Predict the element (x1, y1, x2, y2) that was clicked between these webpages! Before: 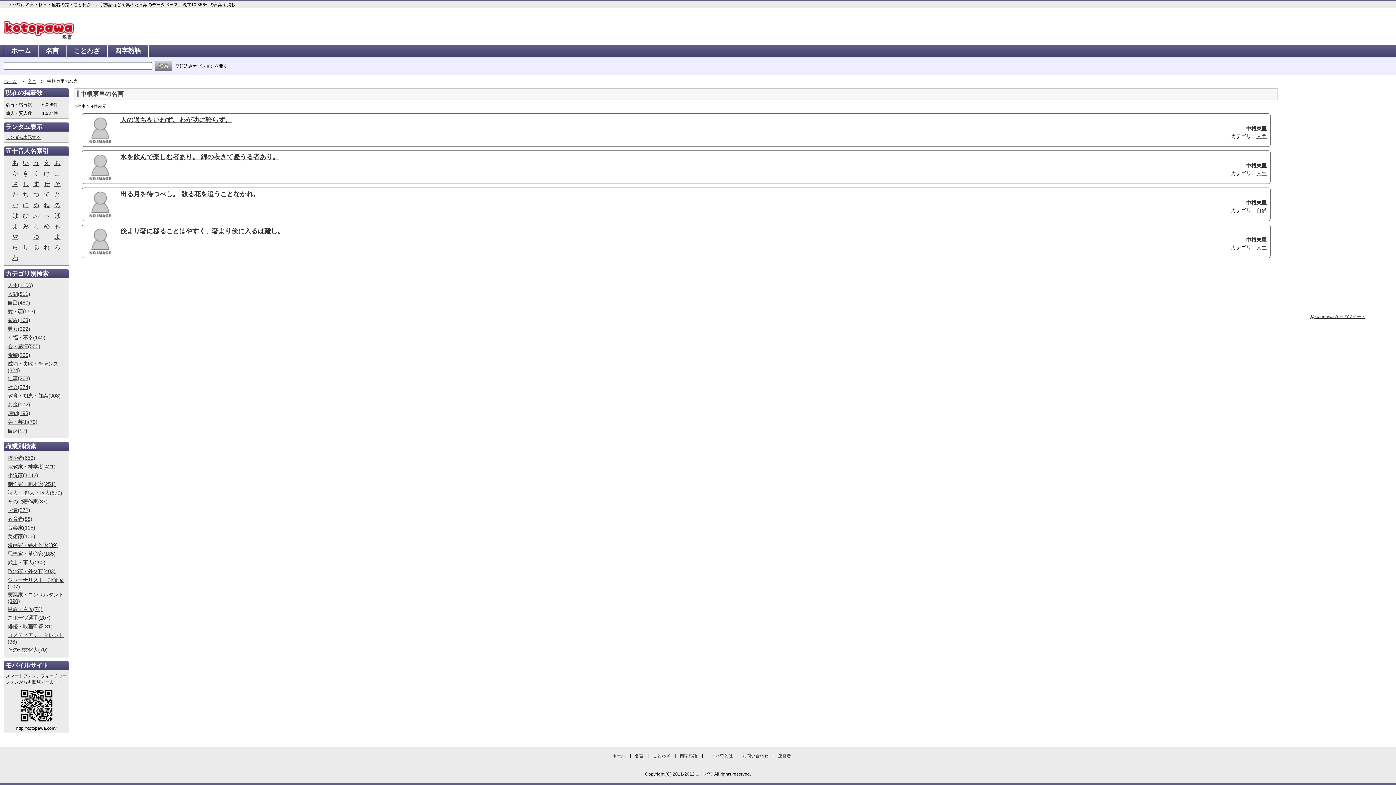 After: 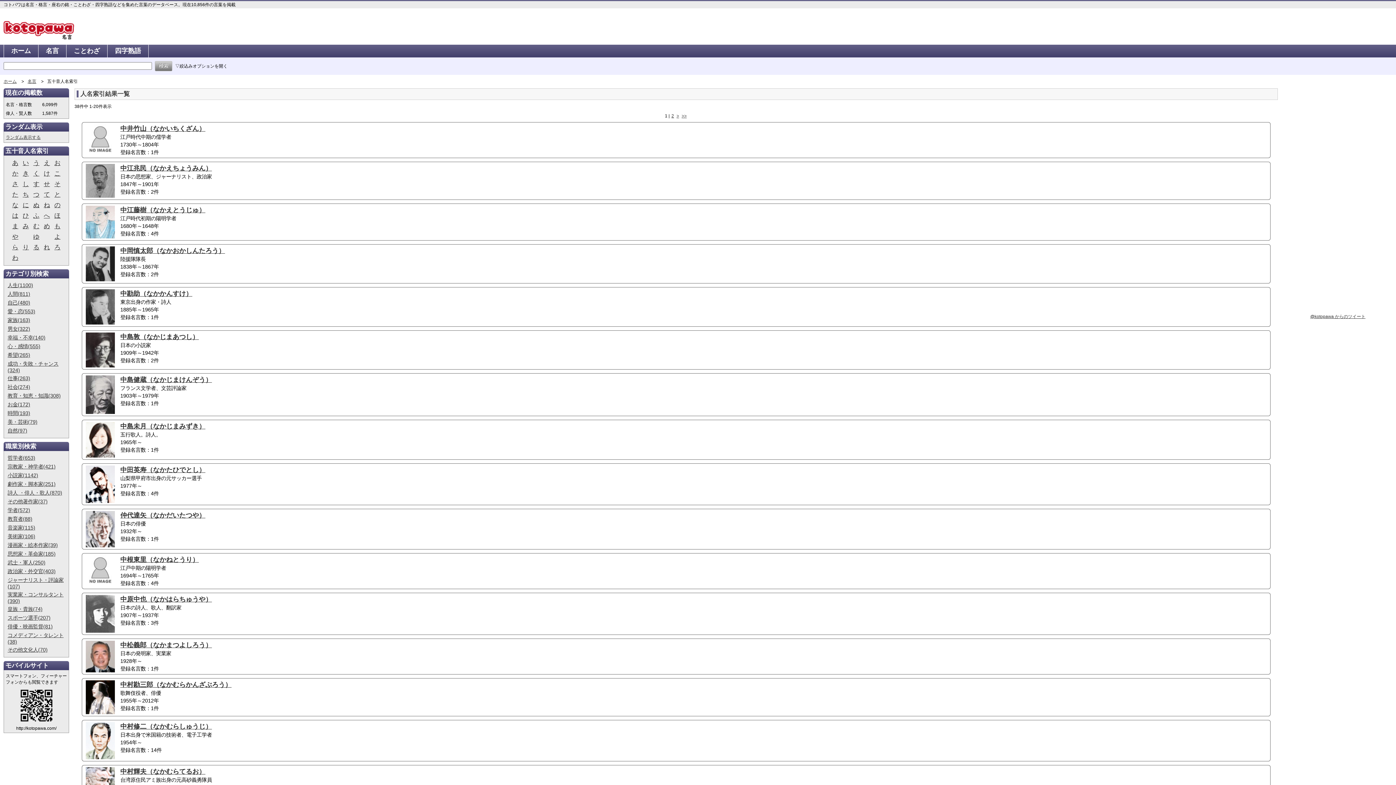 Action: bbox: (12, 201, 18, 208) label: な